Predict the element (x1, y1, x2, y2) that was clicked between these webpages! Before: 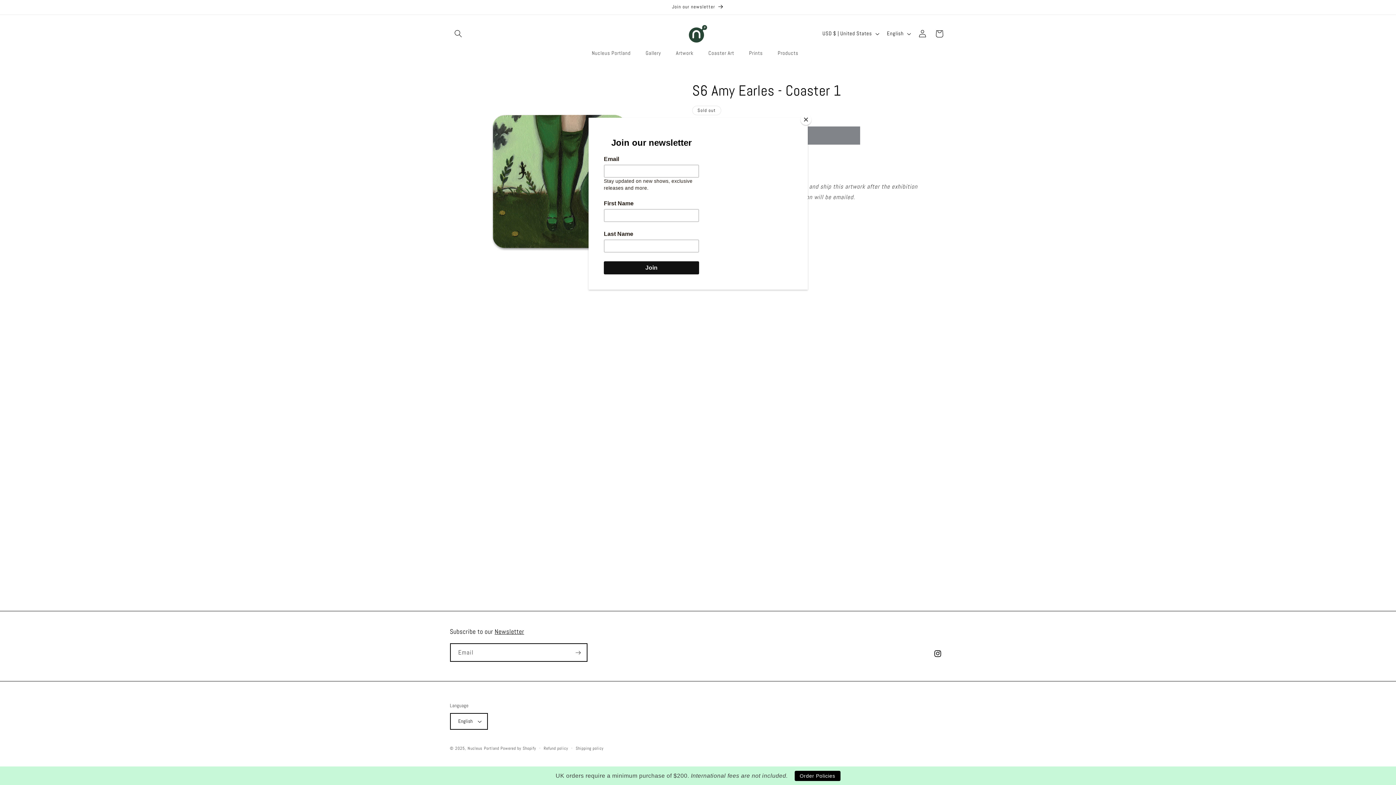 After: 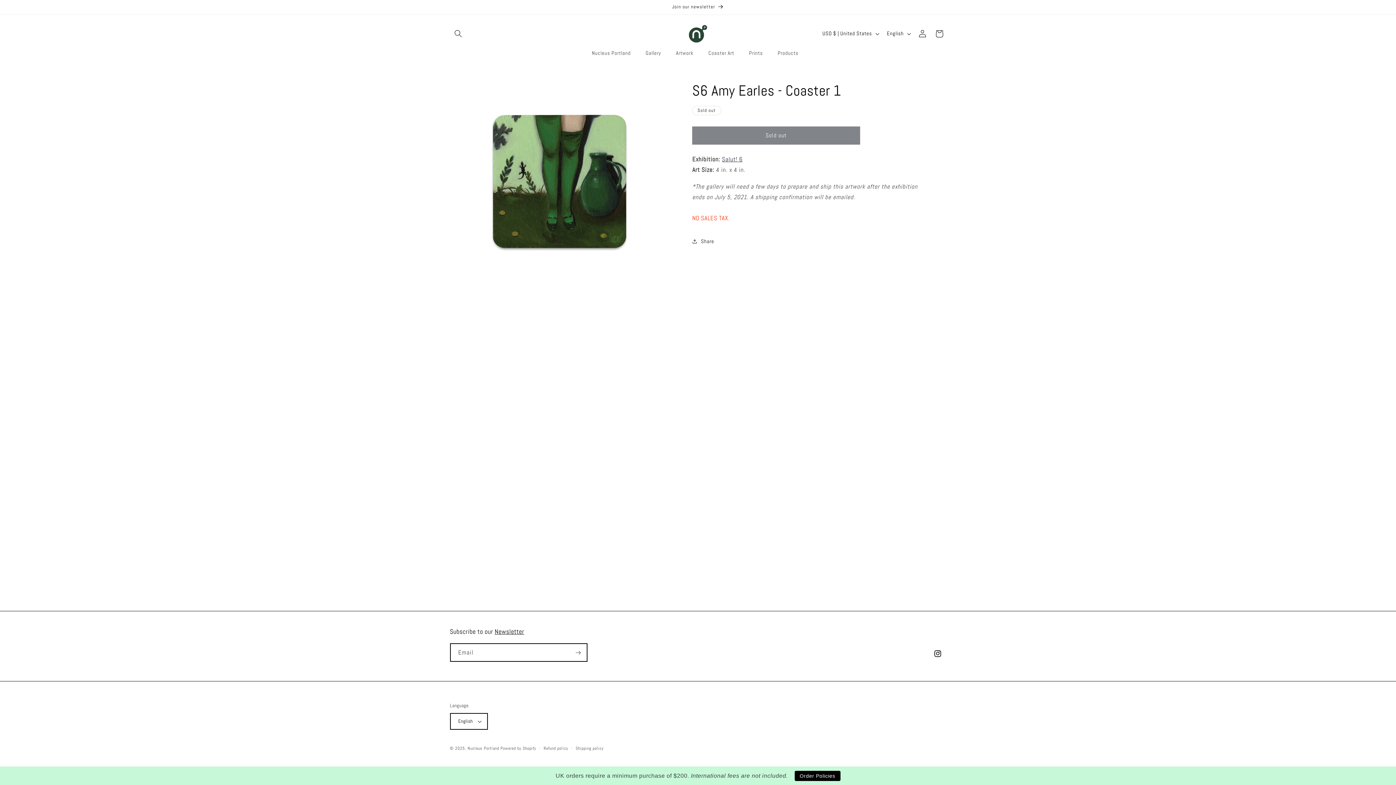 Action: label: Close bbox: (800, 114, 811, 125)